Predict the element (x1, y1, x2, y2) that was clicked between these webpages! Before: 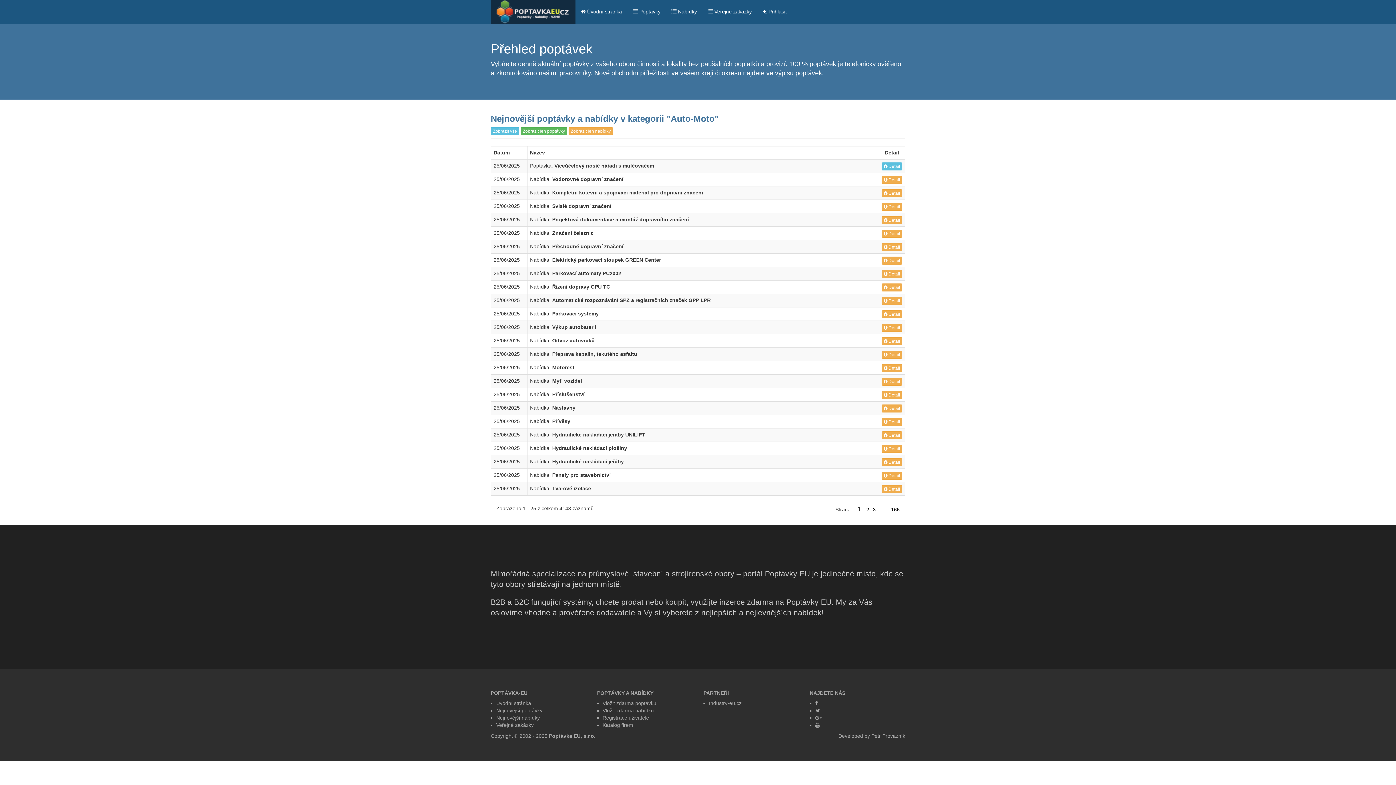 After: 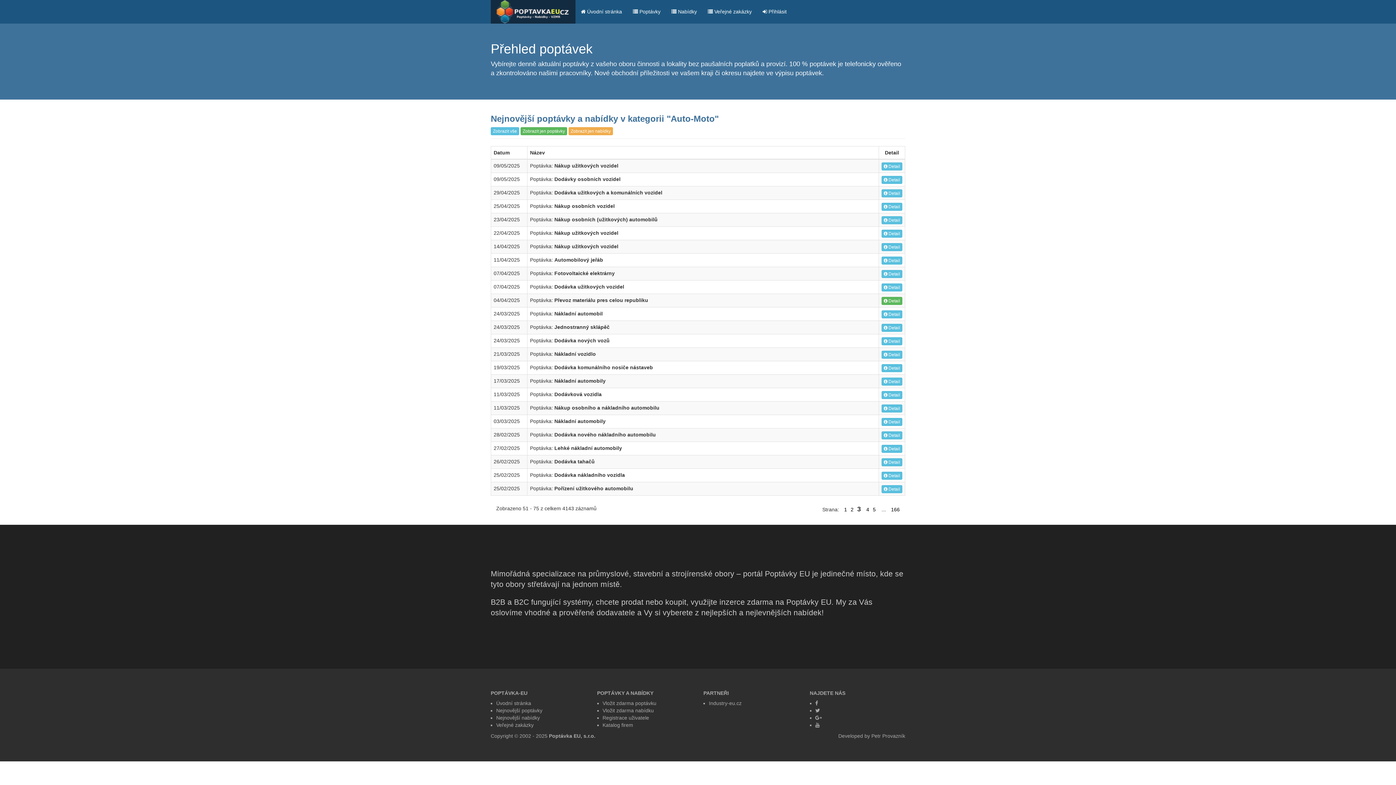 Action: label: 3 bbox: (869, 507, 876, 512)